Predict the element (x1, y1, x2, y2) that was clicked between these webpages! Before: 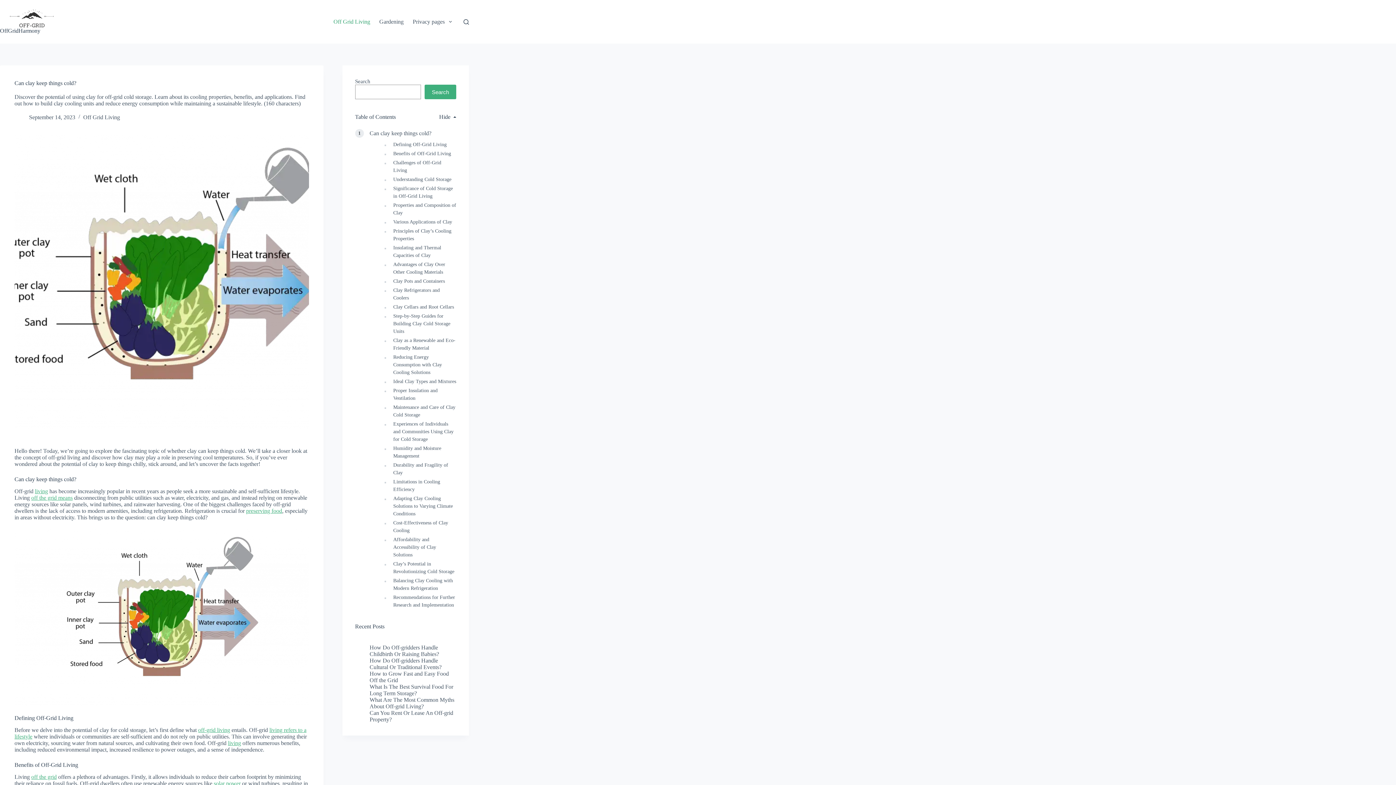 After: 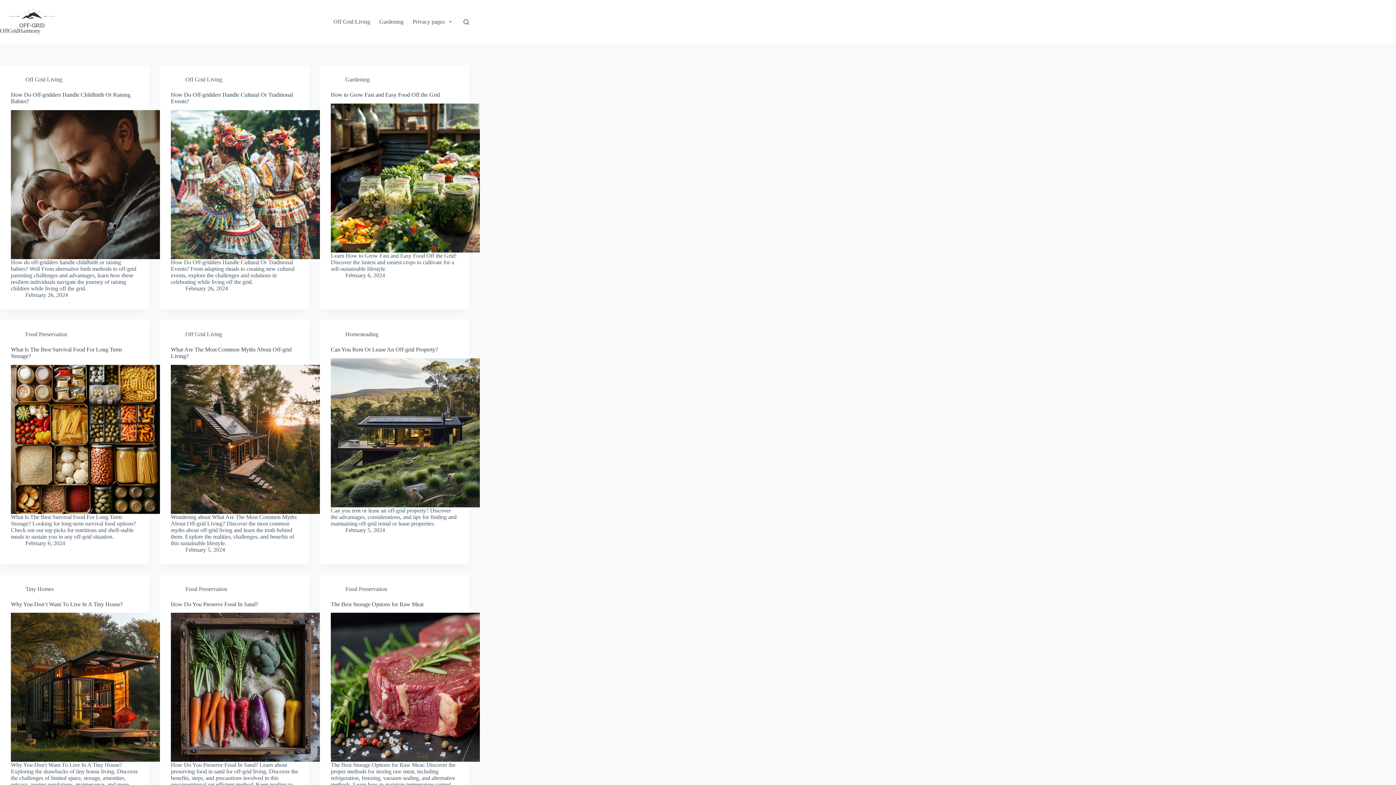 Action: bbox: (0, 9, 63, 27)